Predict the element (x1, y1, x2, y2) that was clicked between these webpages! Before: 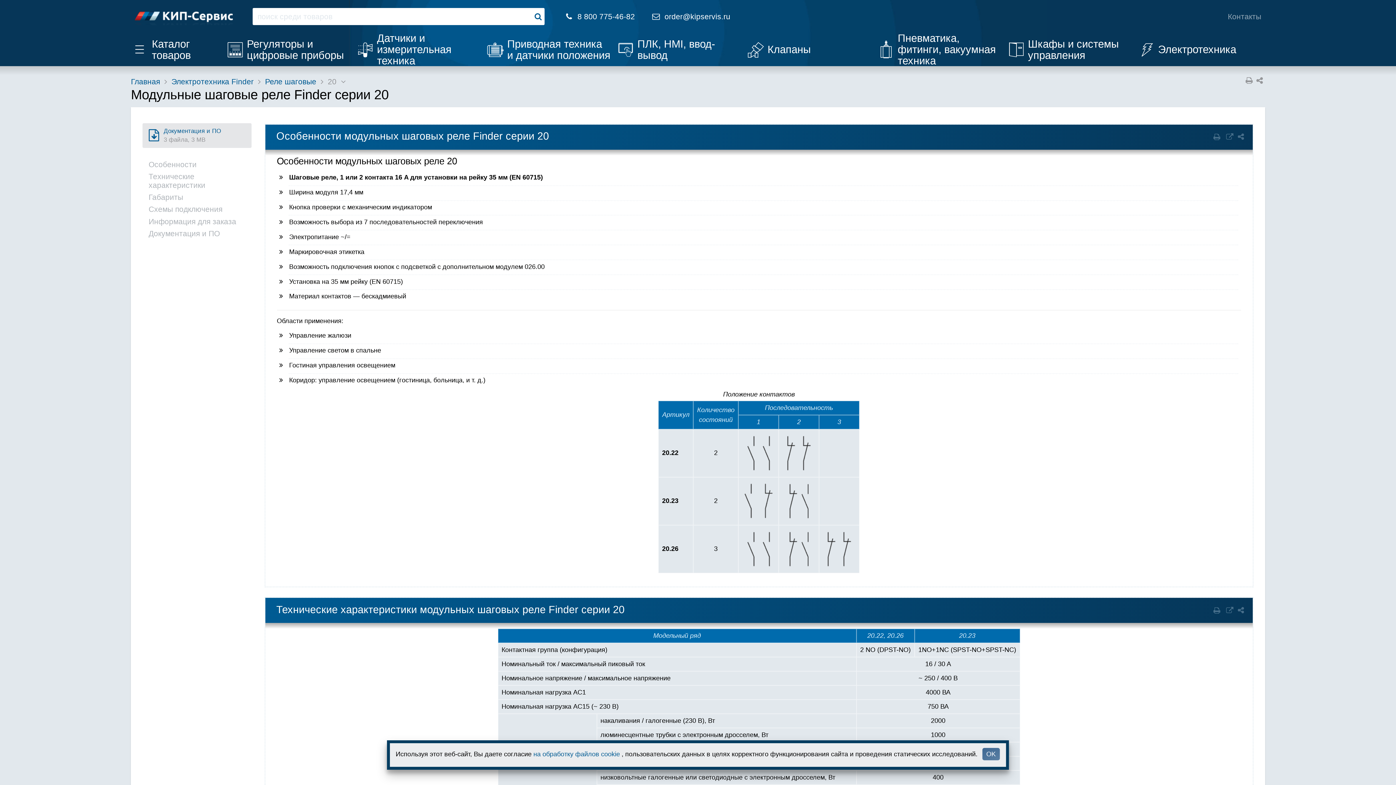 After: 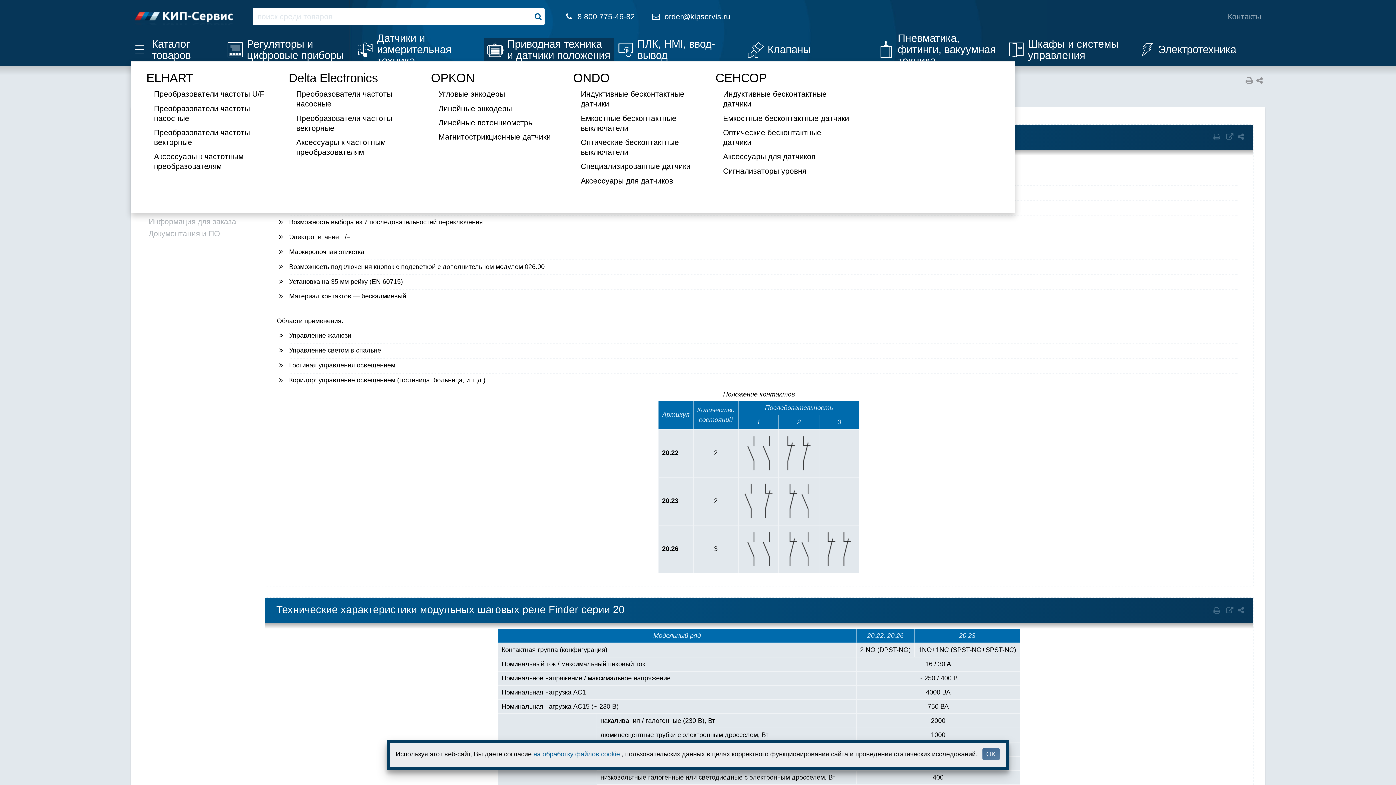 Action: bbox: (484, 38, 614, 61) label: Приводная техника и датчики положения